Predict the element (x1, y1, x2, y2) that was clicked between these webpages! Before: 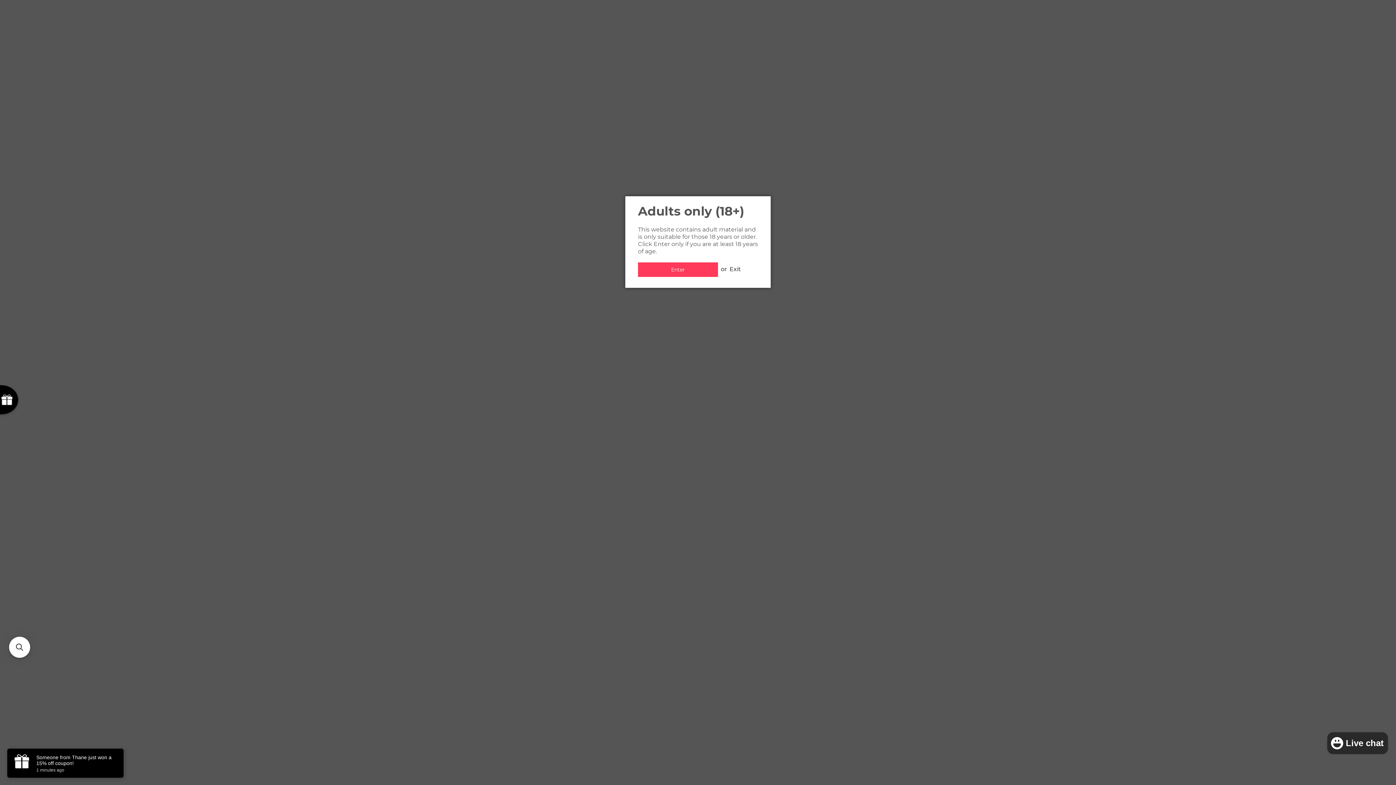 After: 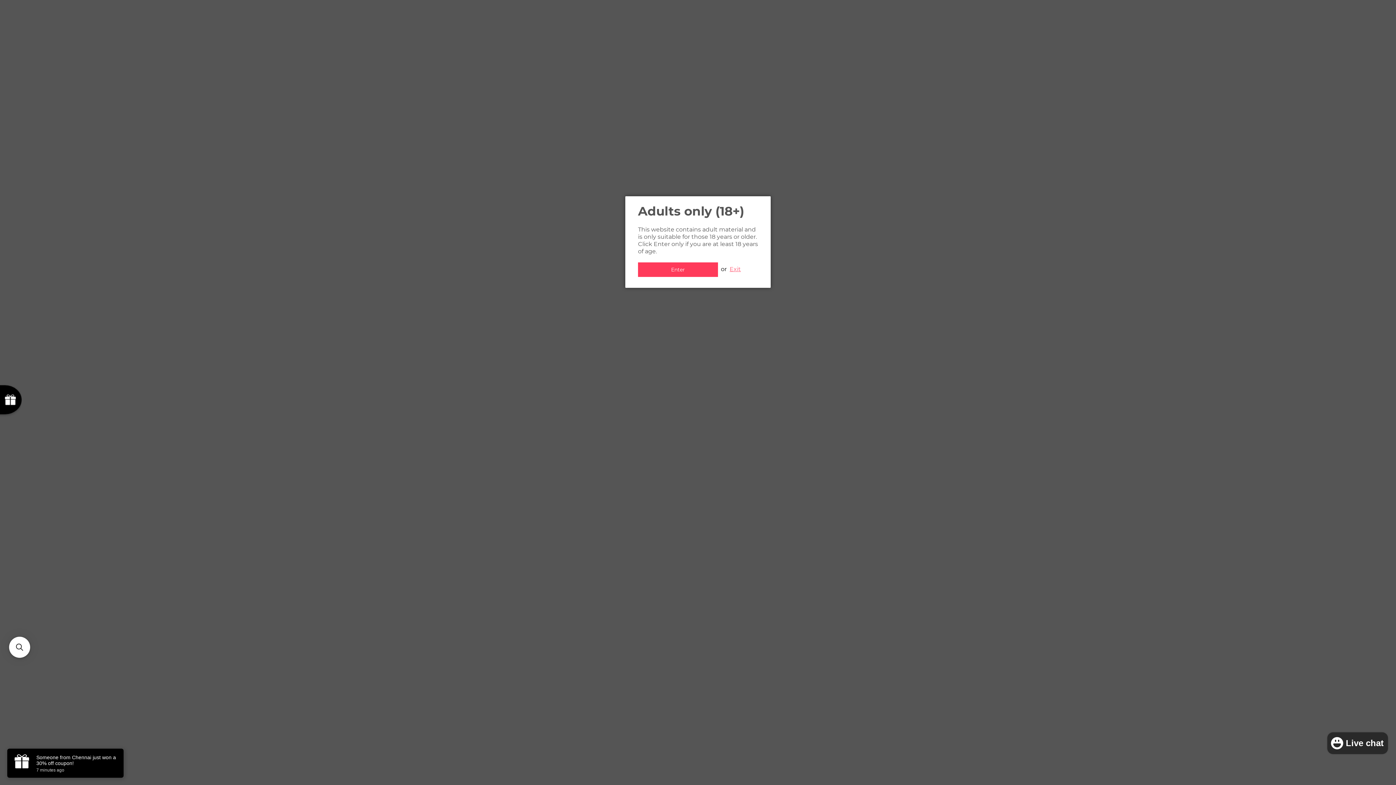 Action: bbox: (729, 265, 741, 272) label: Exit